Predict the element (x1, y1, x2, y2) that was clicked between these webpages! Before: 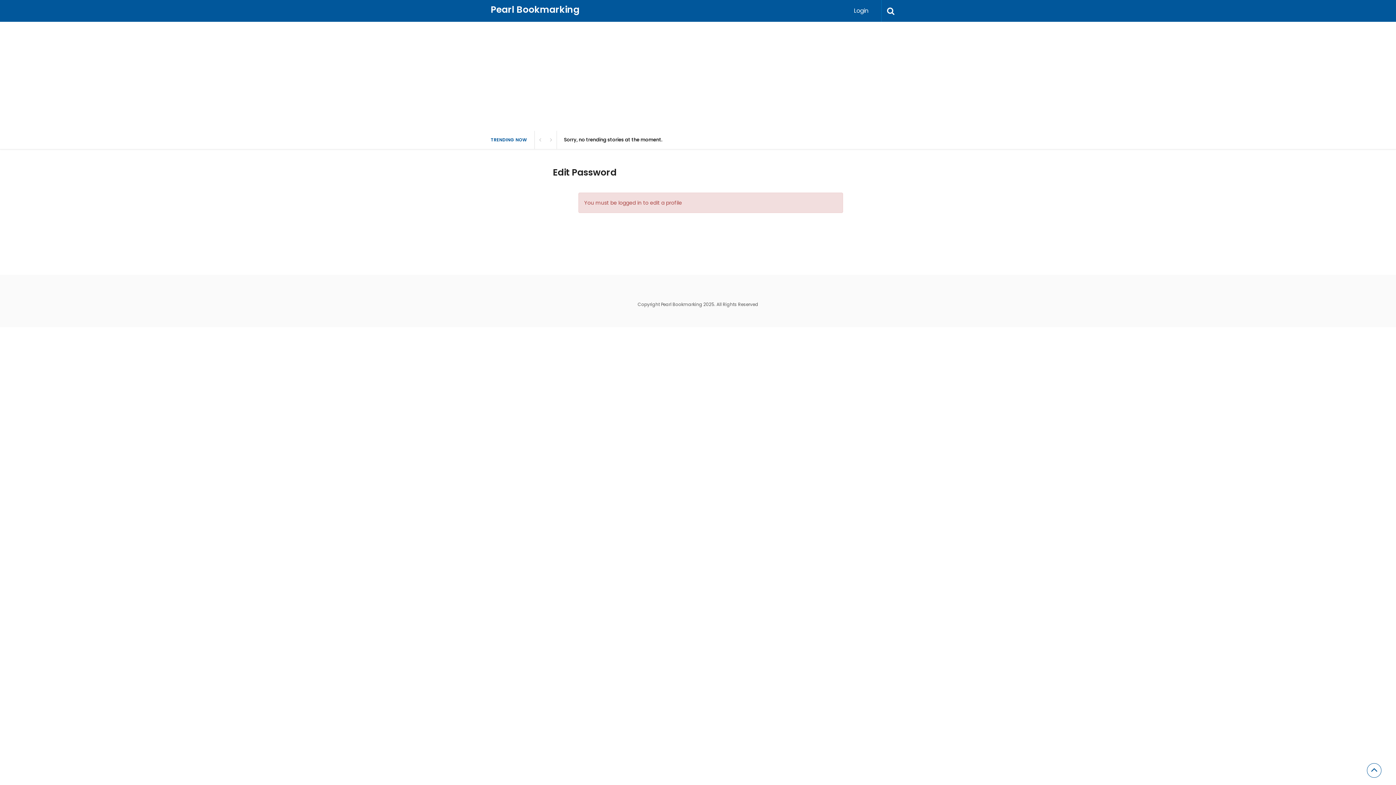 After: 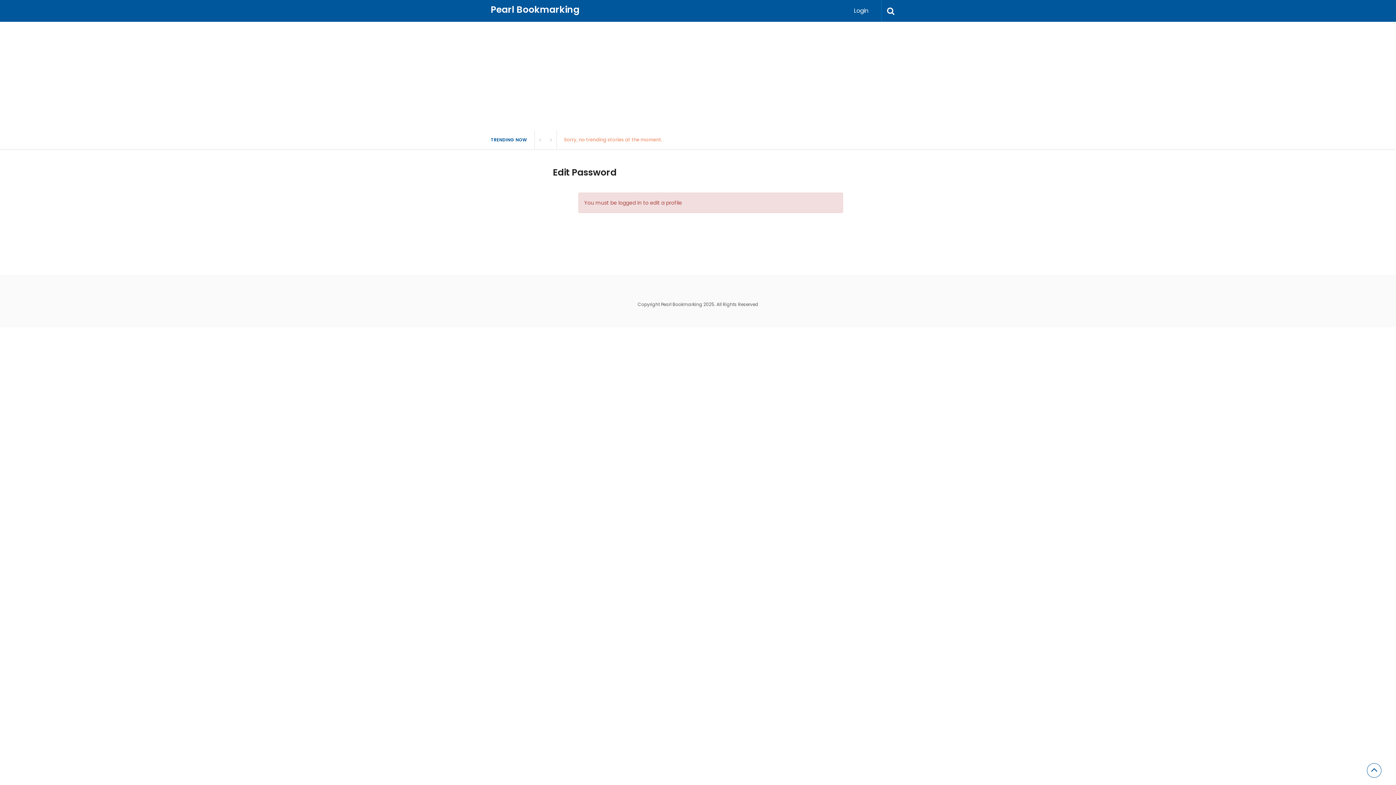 Action: bbox: (564, 130, 949, 149) label: Sorry, no trending stories at the moment.